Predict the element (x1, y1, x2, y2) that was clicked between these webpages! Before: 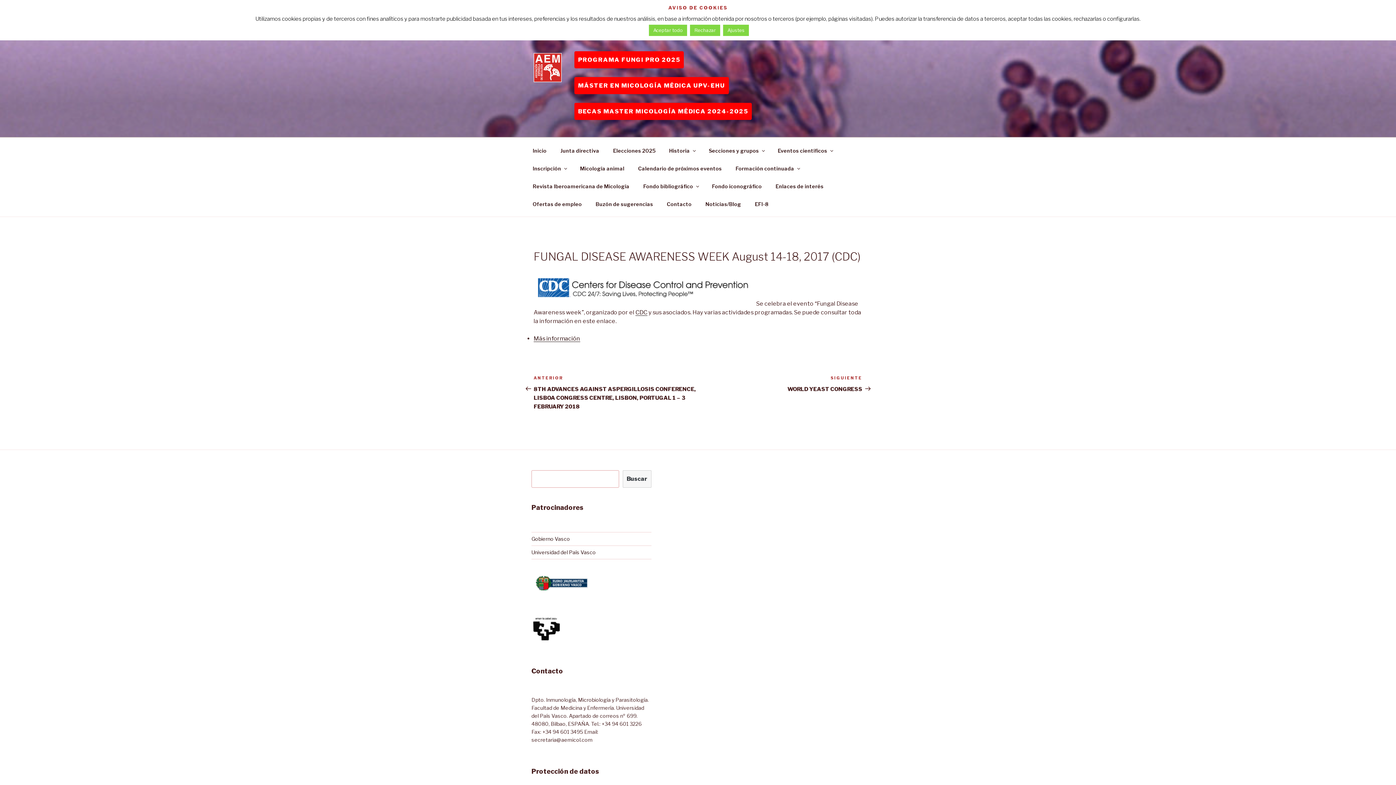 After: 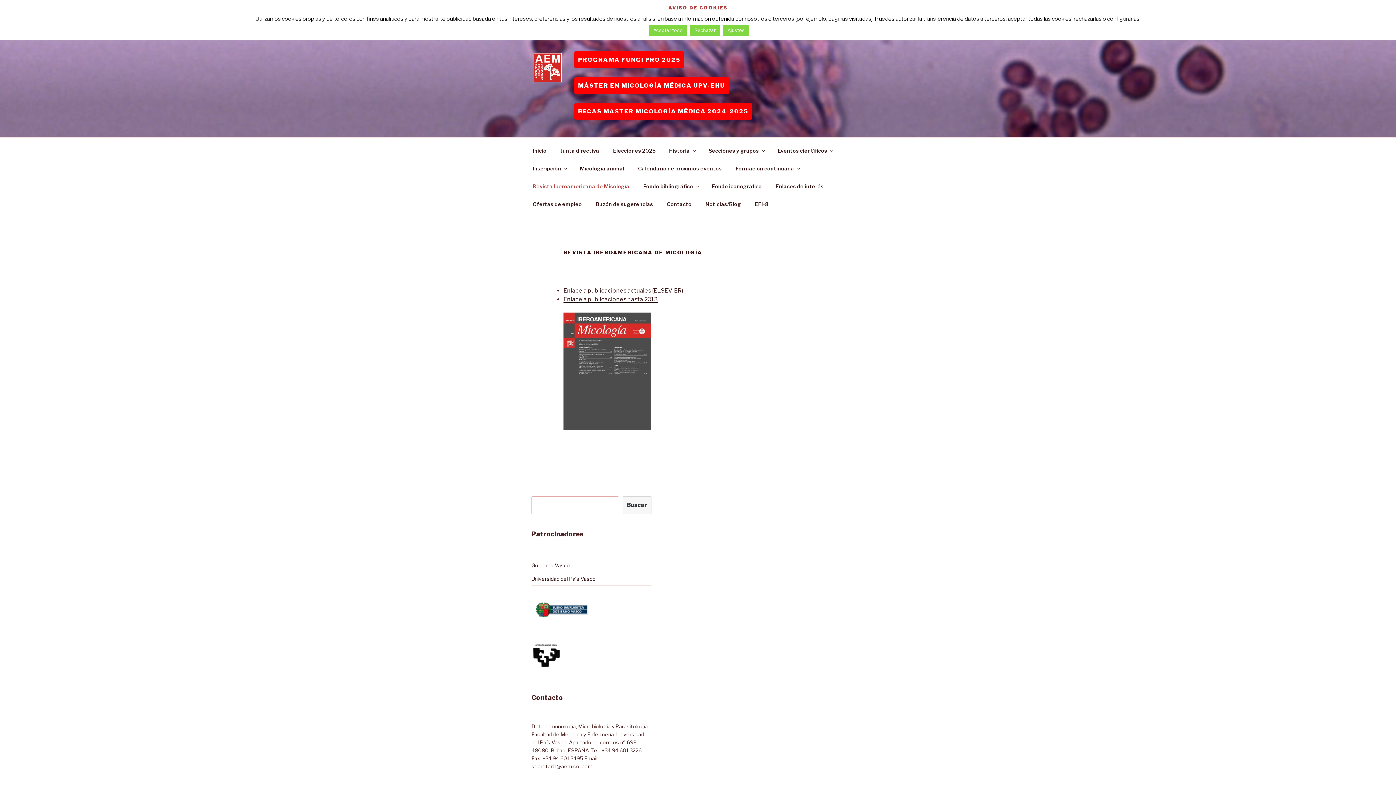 Action: label: Revista Iberoamericana de Micología bbox: (526, 177, 636, 195)